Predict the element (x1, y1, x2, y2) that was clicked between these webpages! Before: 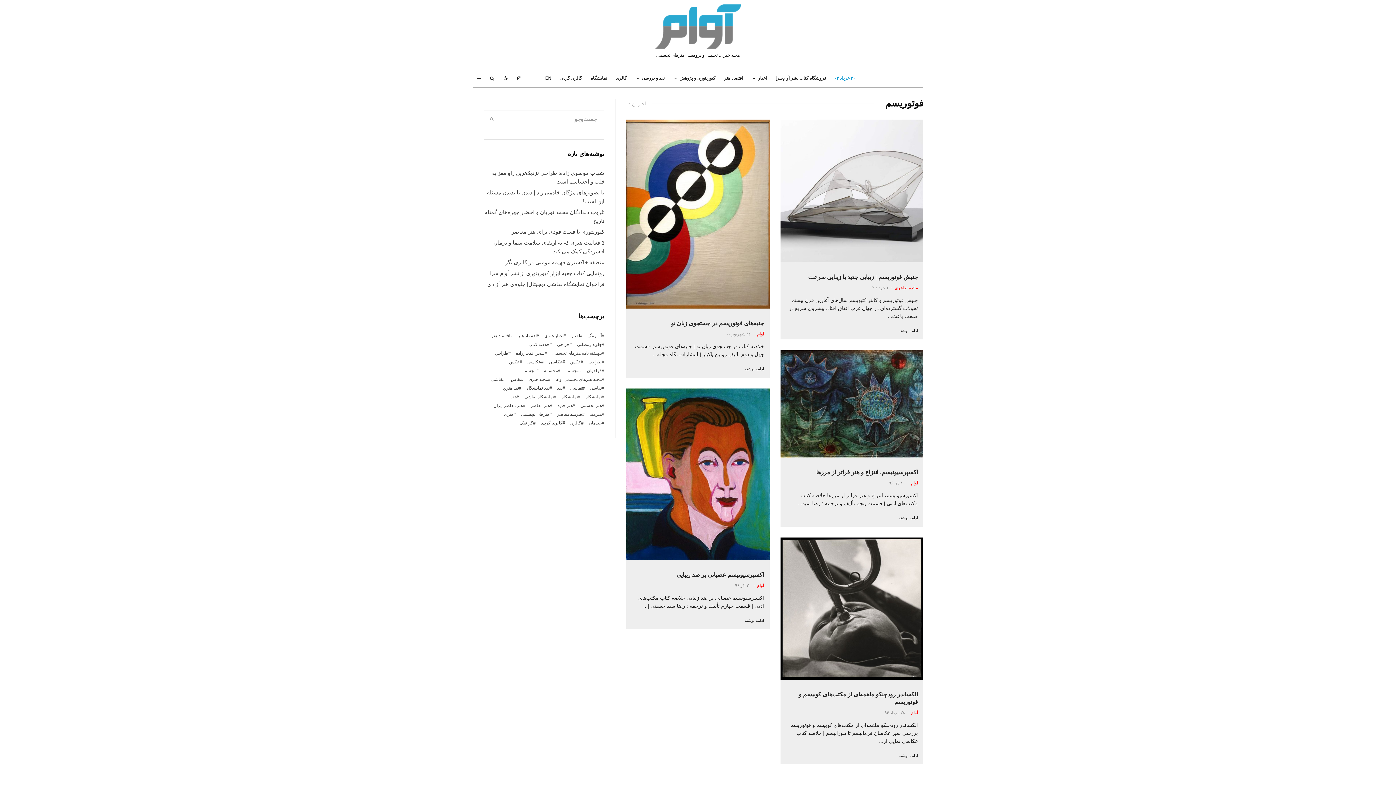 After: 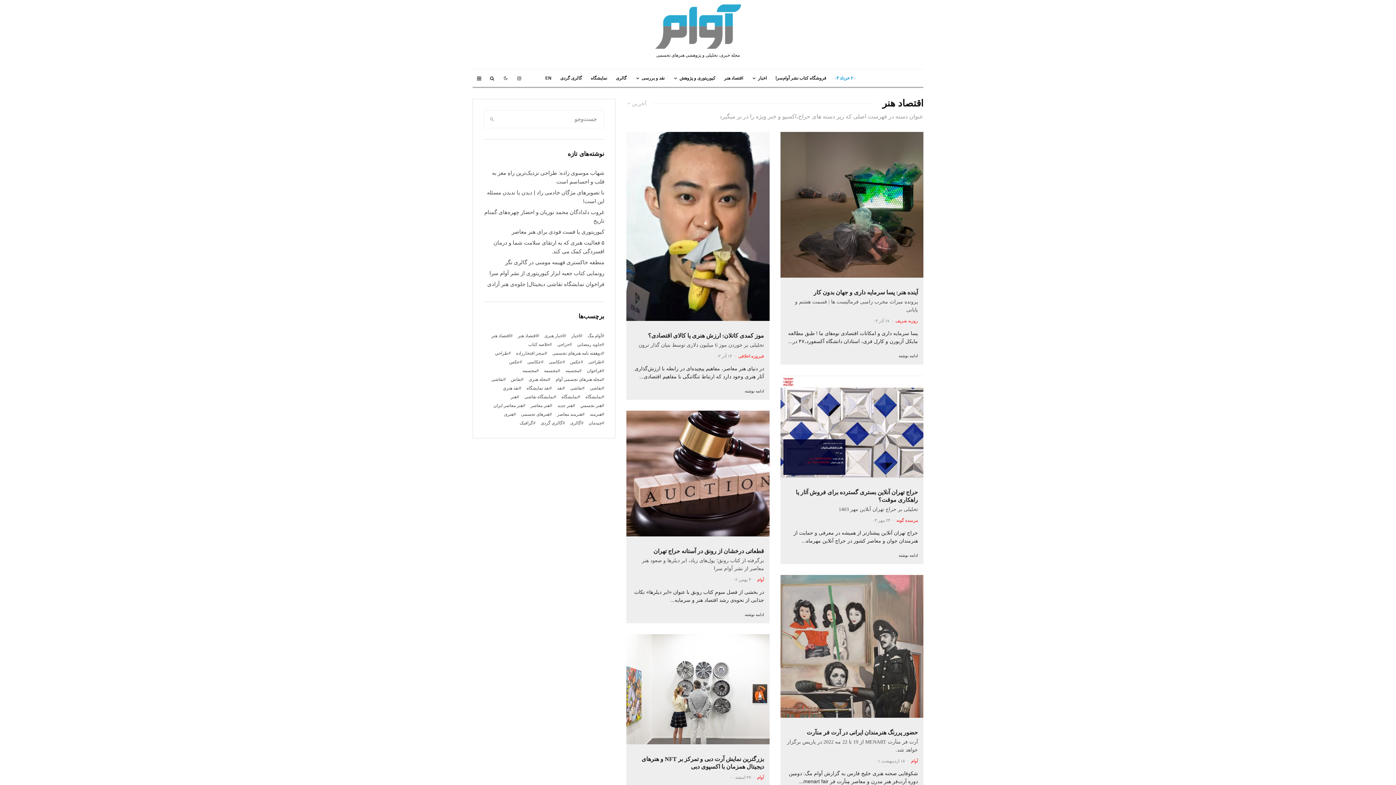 Action: bbox: (720, 69, 747, 86) label: اقتصاد هنر